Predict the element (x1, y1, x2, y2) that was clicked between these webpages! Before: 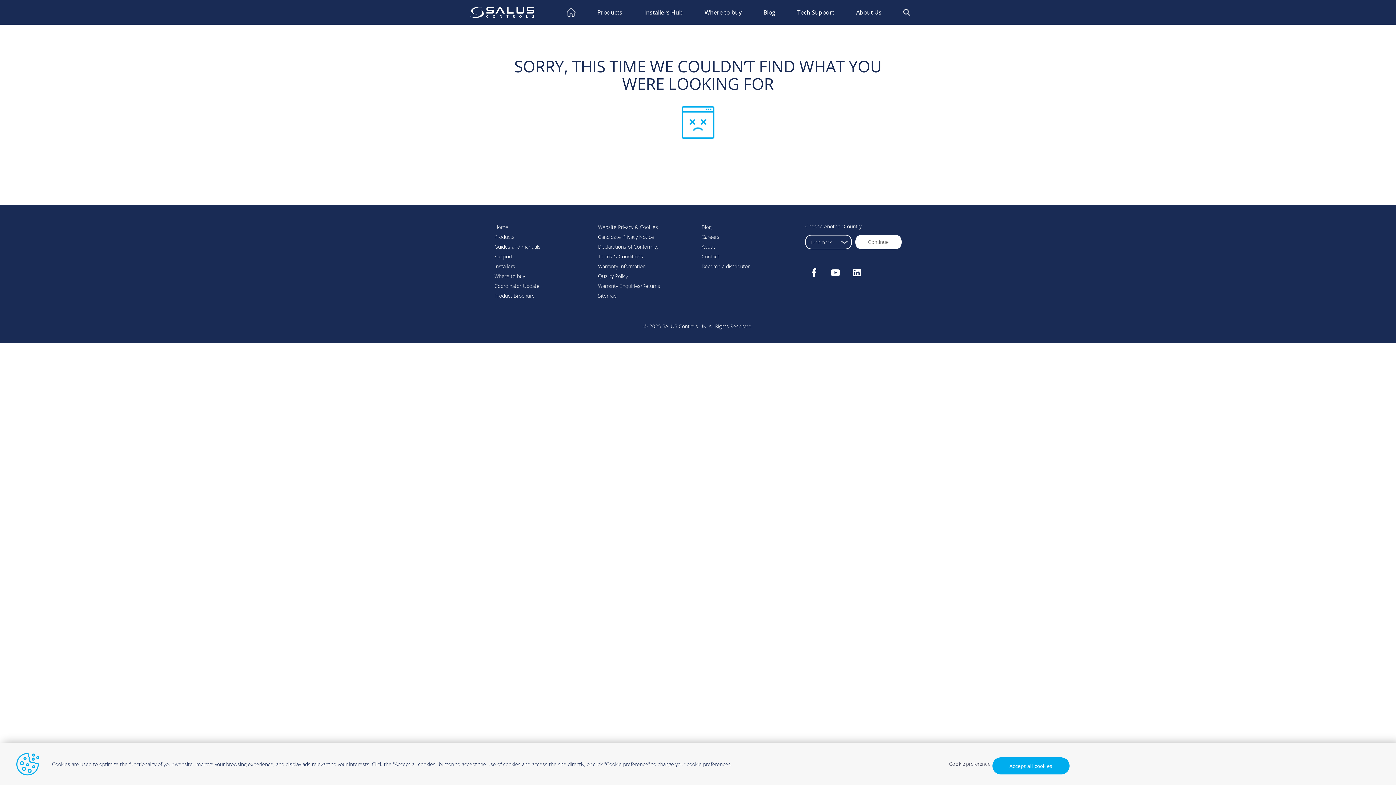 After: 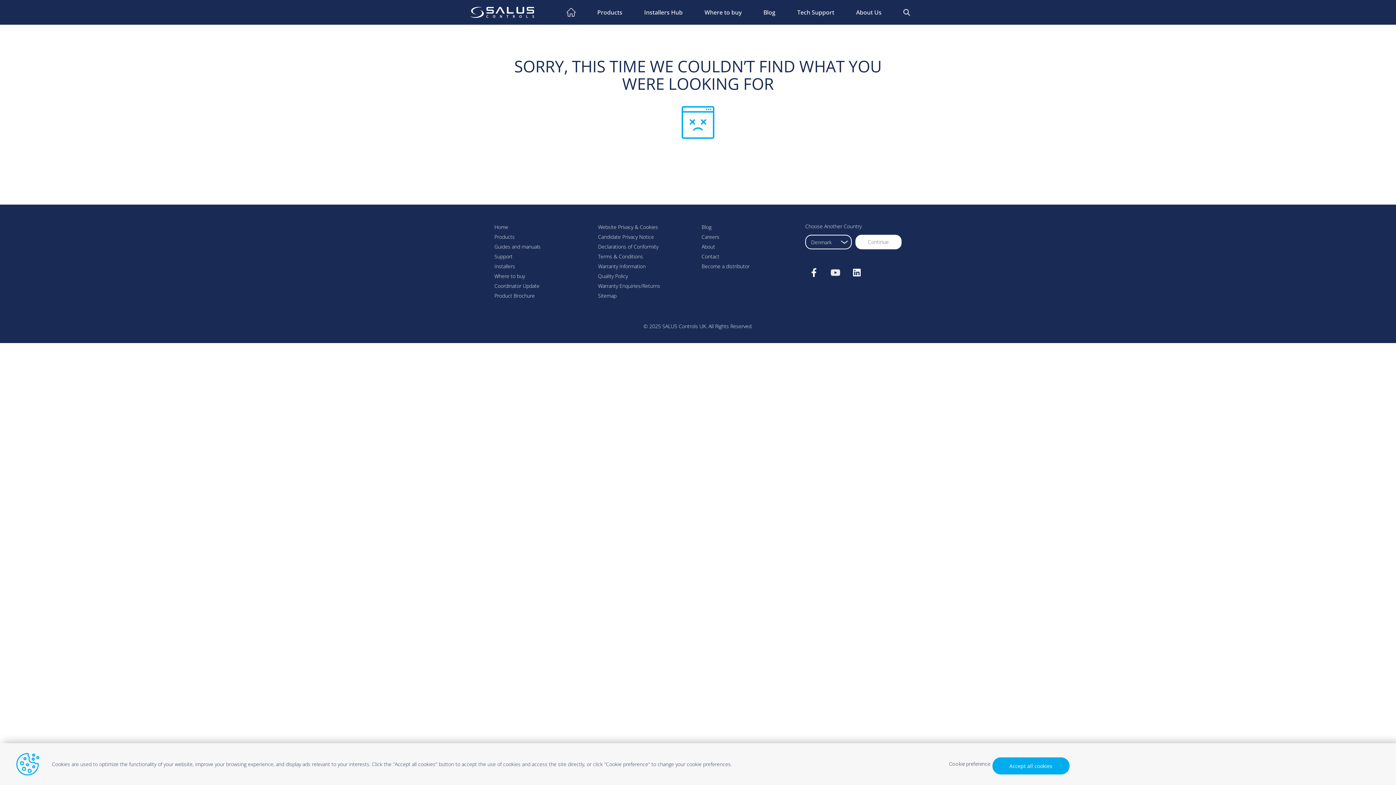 Action: label: Youtube bbox: (826, 264, 844, 281)